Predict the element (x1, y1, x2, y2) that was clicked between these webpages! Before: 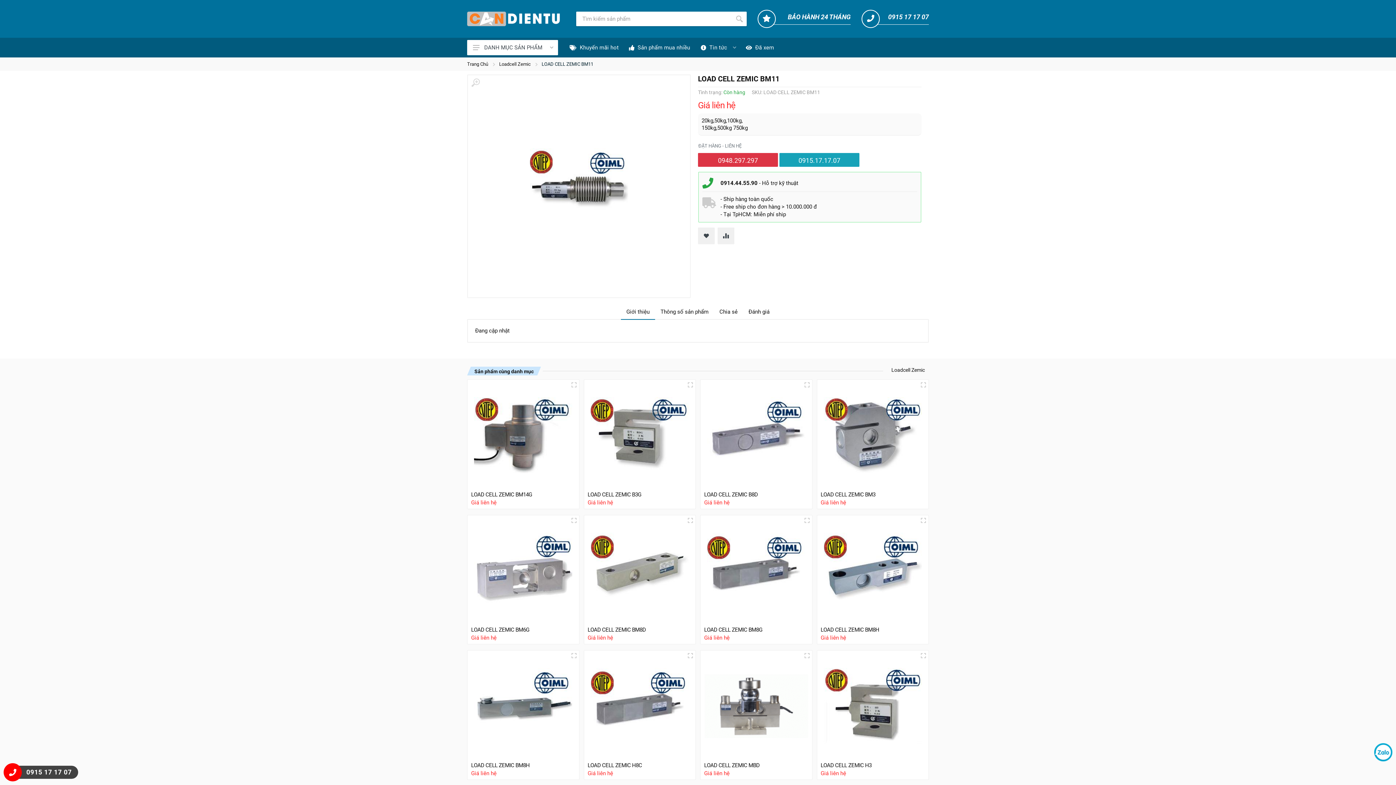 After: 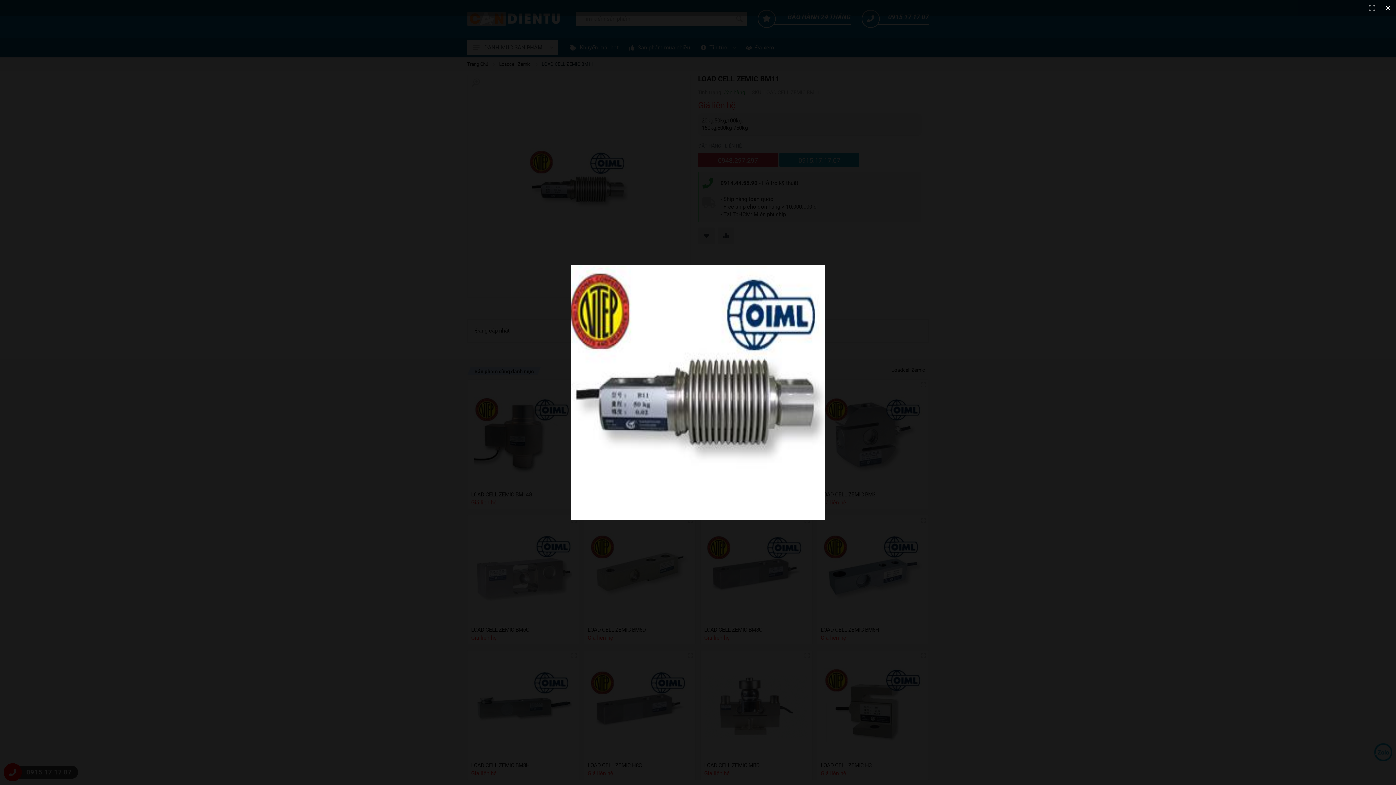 Action: bbox: (471, 78, 686, 293)